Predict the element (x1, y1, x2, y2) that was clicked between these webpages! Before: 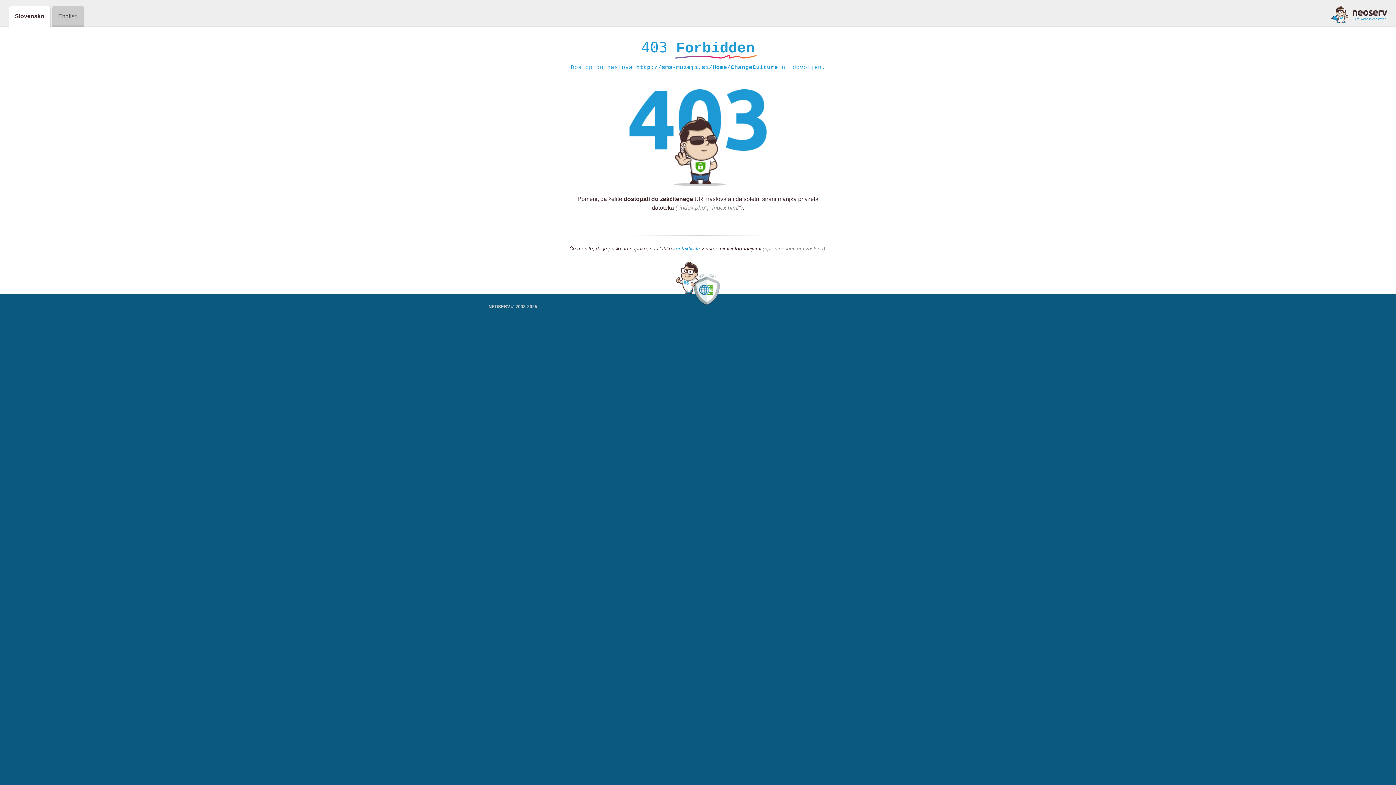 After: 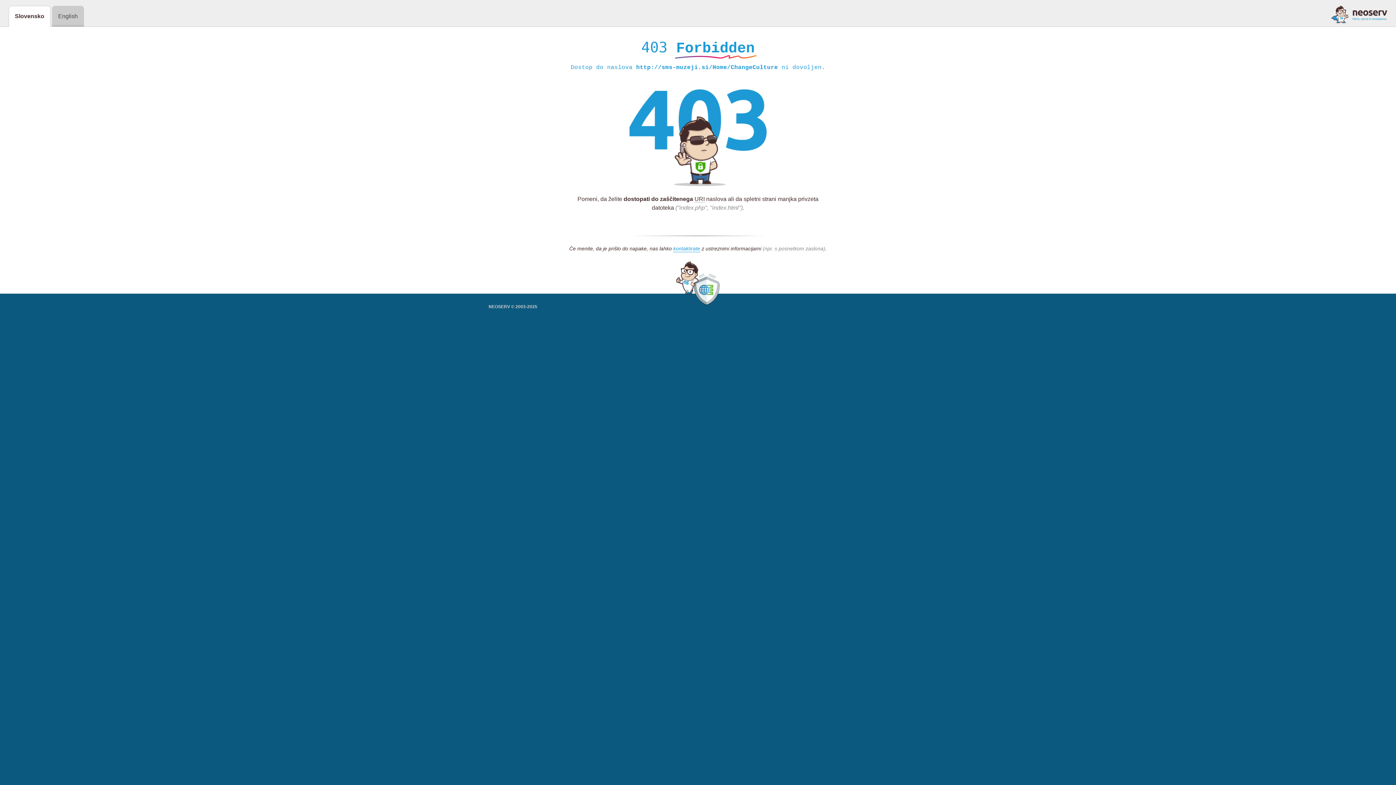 Action: bbox: (1331, 5, 1387, 23)